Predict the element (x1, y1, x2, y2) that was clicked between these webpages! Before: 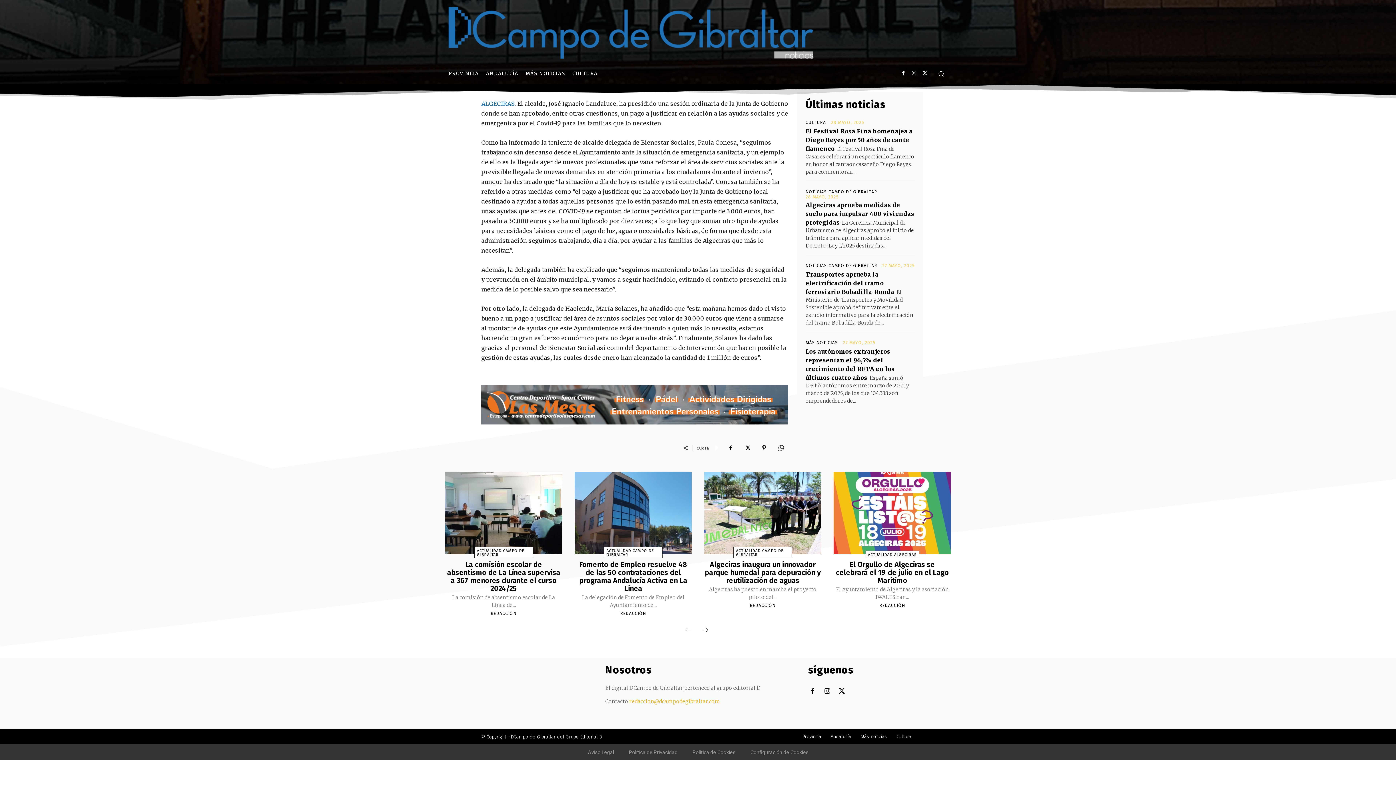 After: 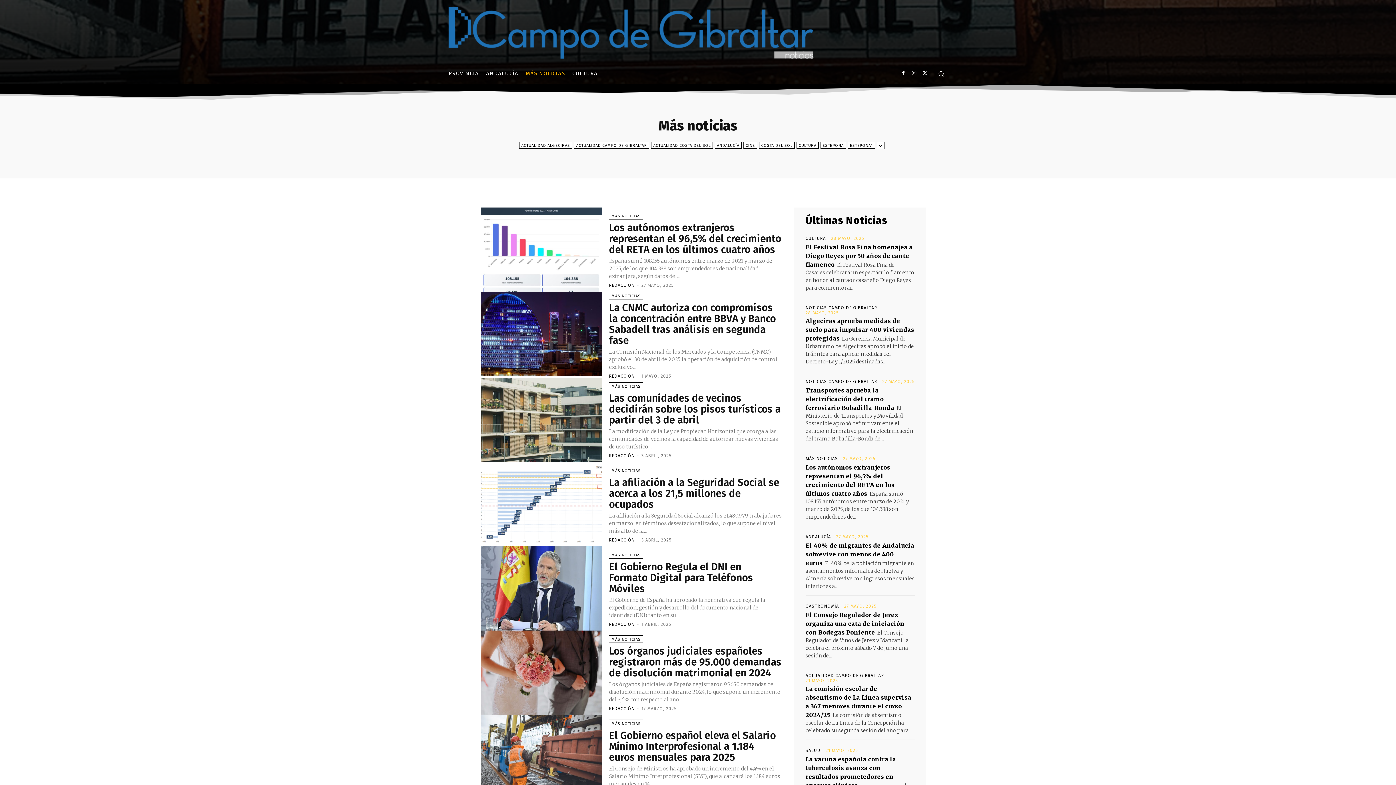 Action: label: MÁS NOTICIAS bbox: (522, 62, 568, 84)